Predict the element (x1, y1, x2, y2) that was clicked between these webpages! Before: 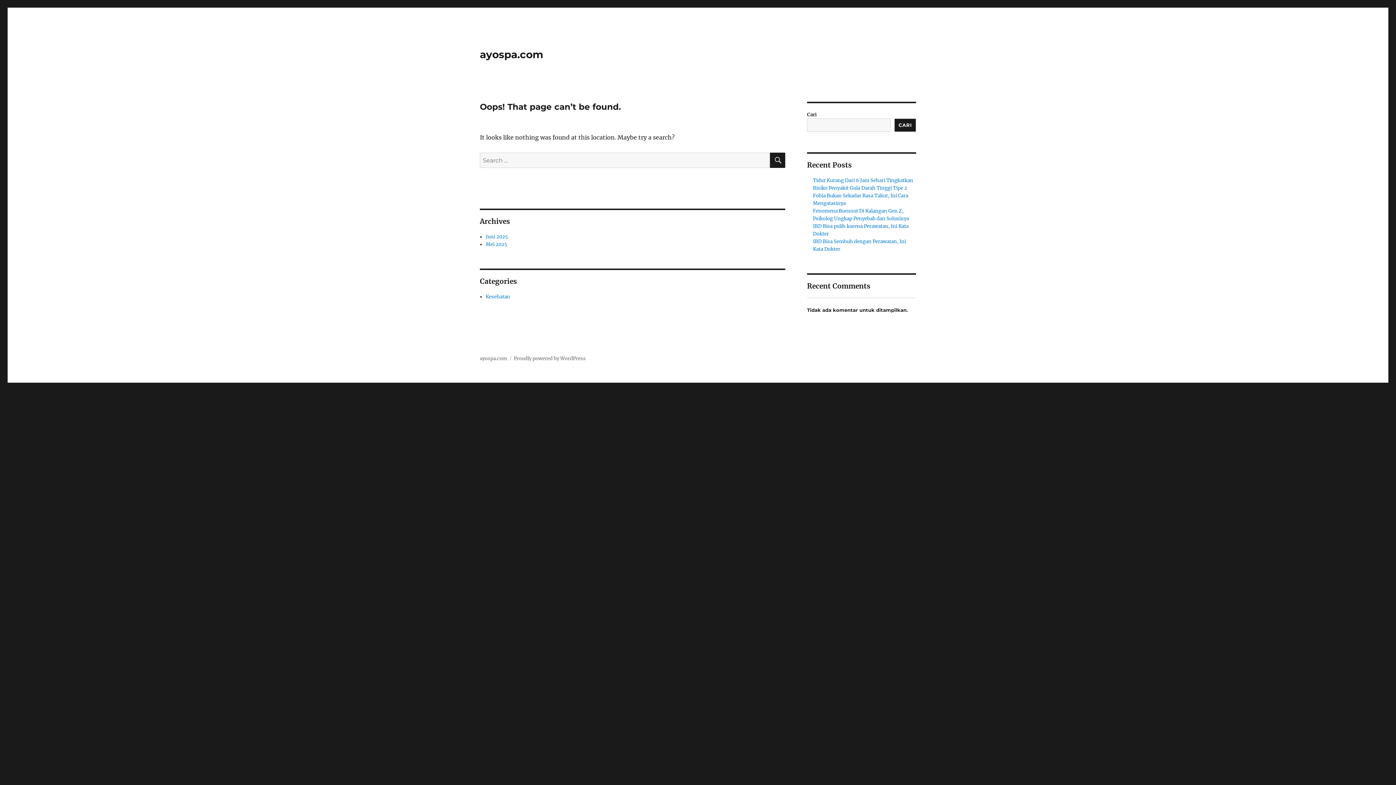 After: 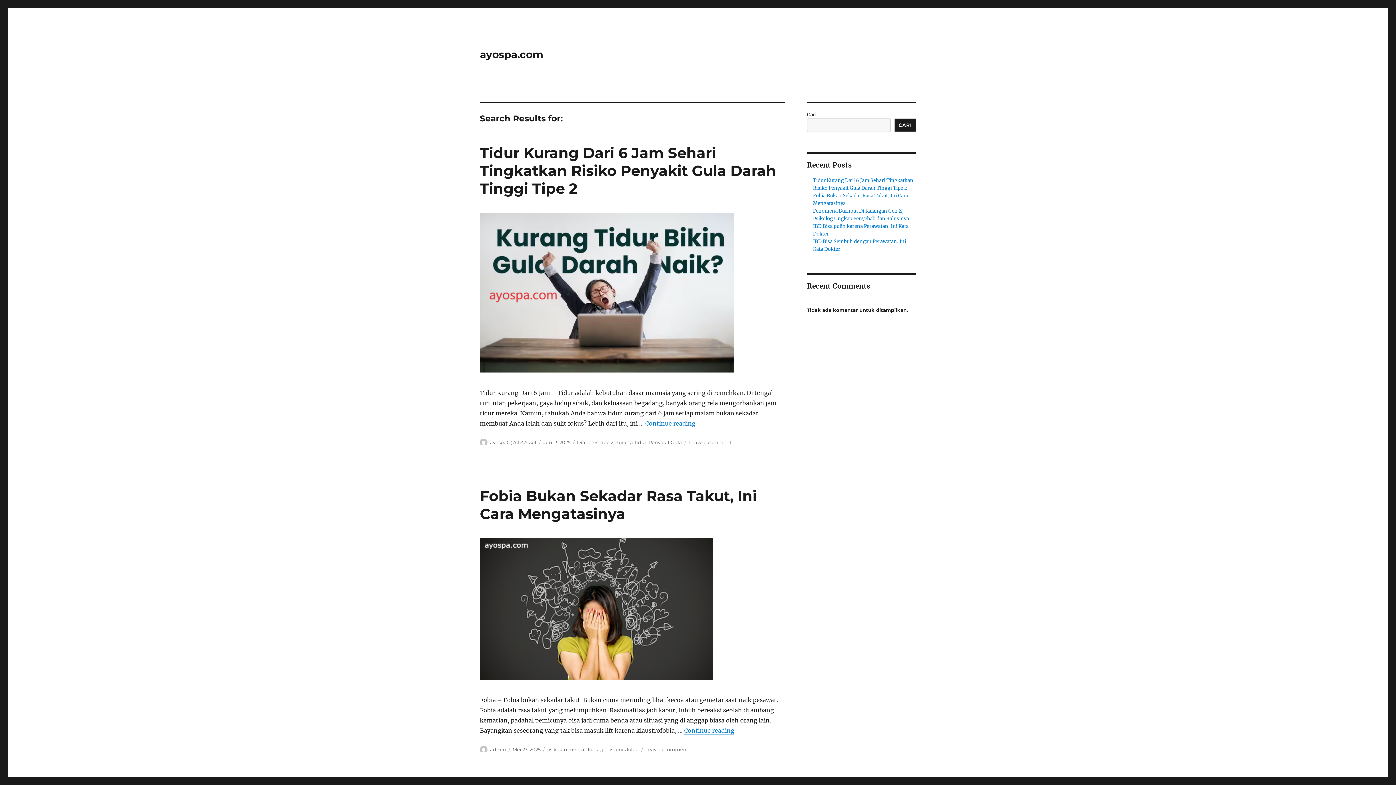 Action: bbox: (770, 152, 785, 168) label: SEARCH